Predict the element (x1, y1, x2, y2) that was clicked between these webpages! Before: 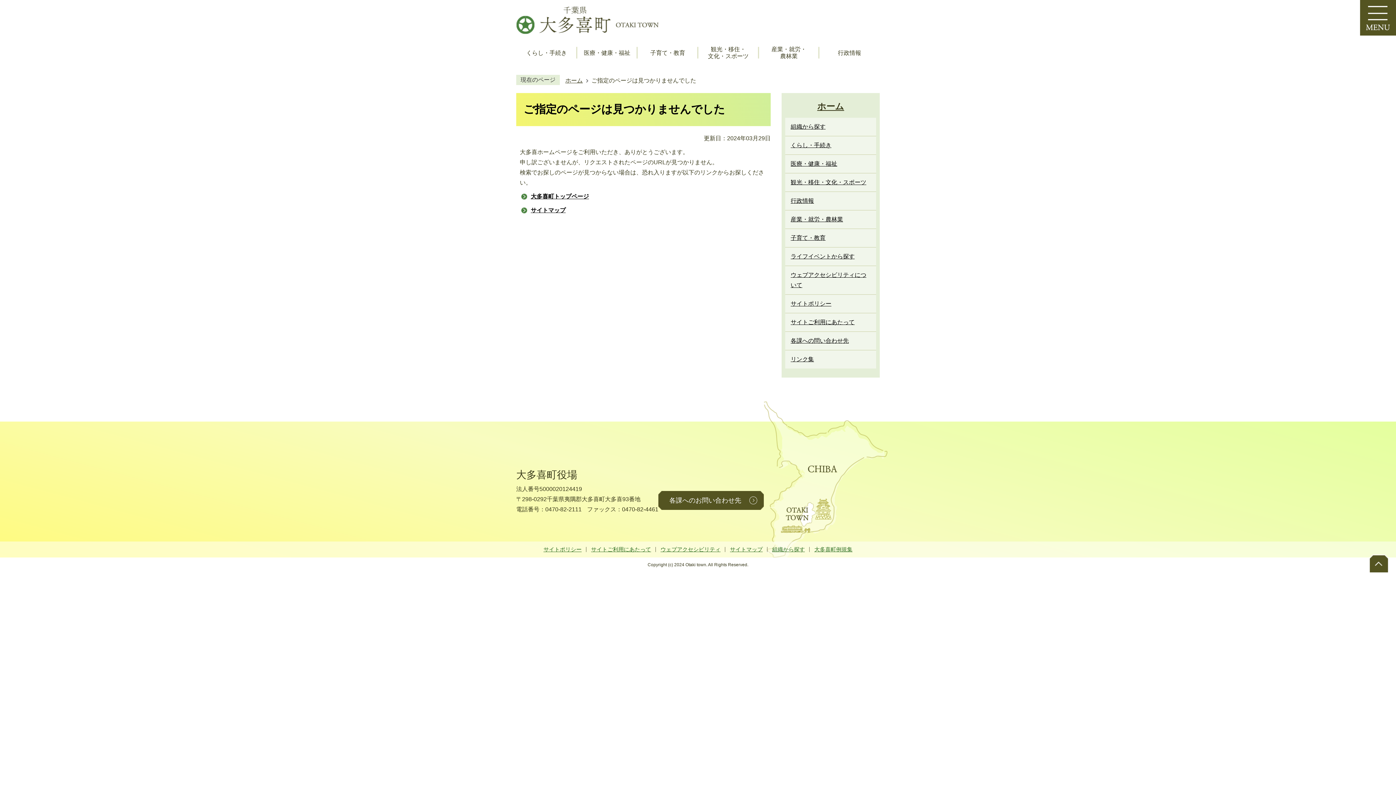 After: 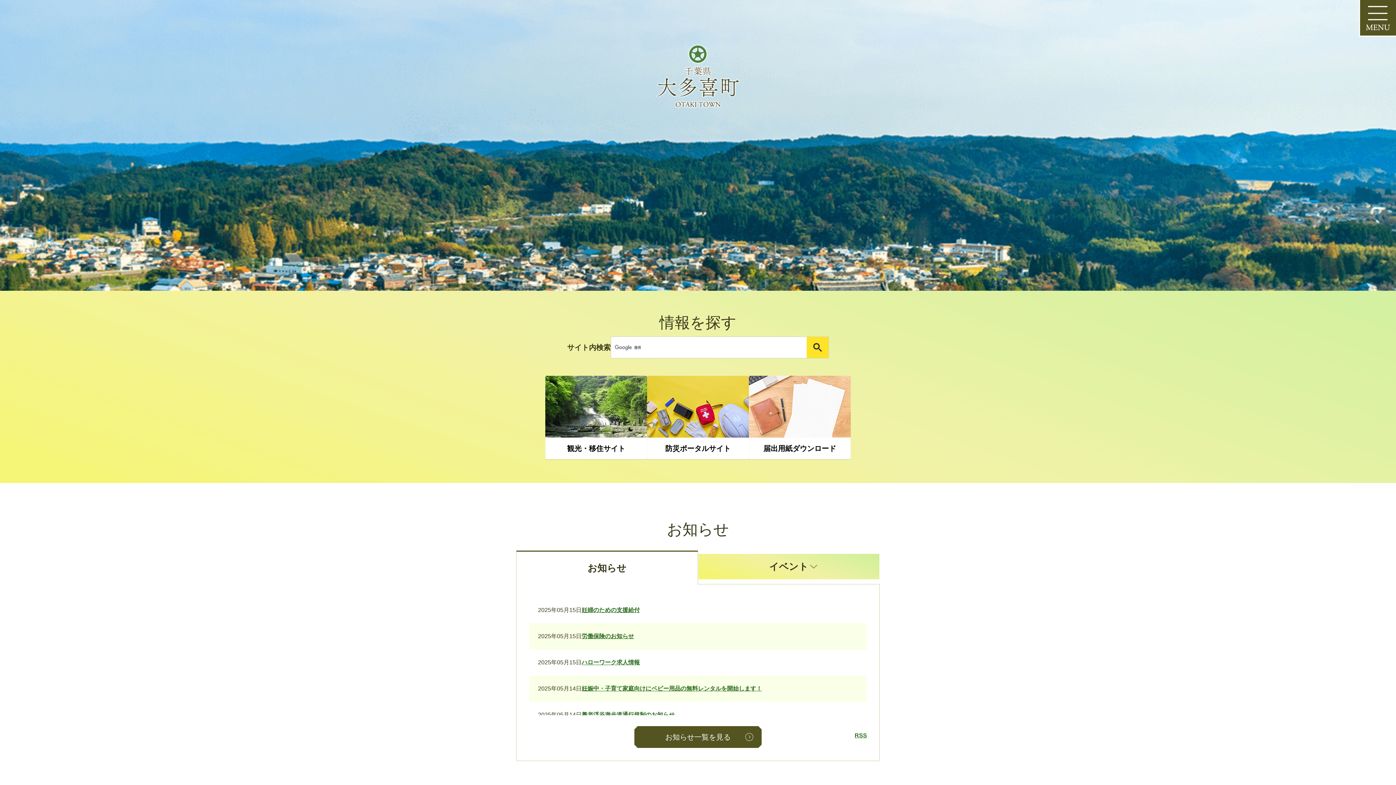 Action: bbox: (520, 191, 589, 201) label: 大多喜町トップページ